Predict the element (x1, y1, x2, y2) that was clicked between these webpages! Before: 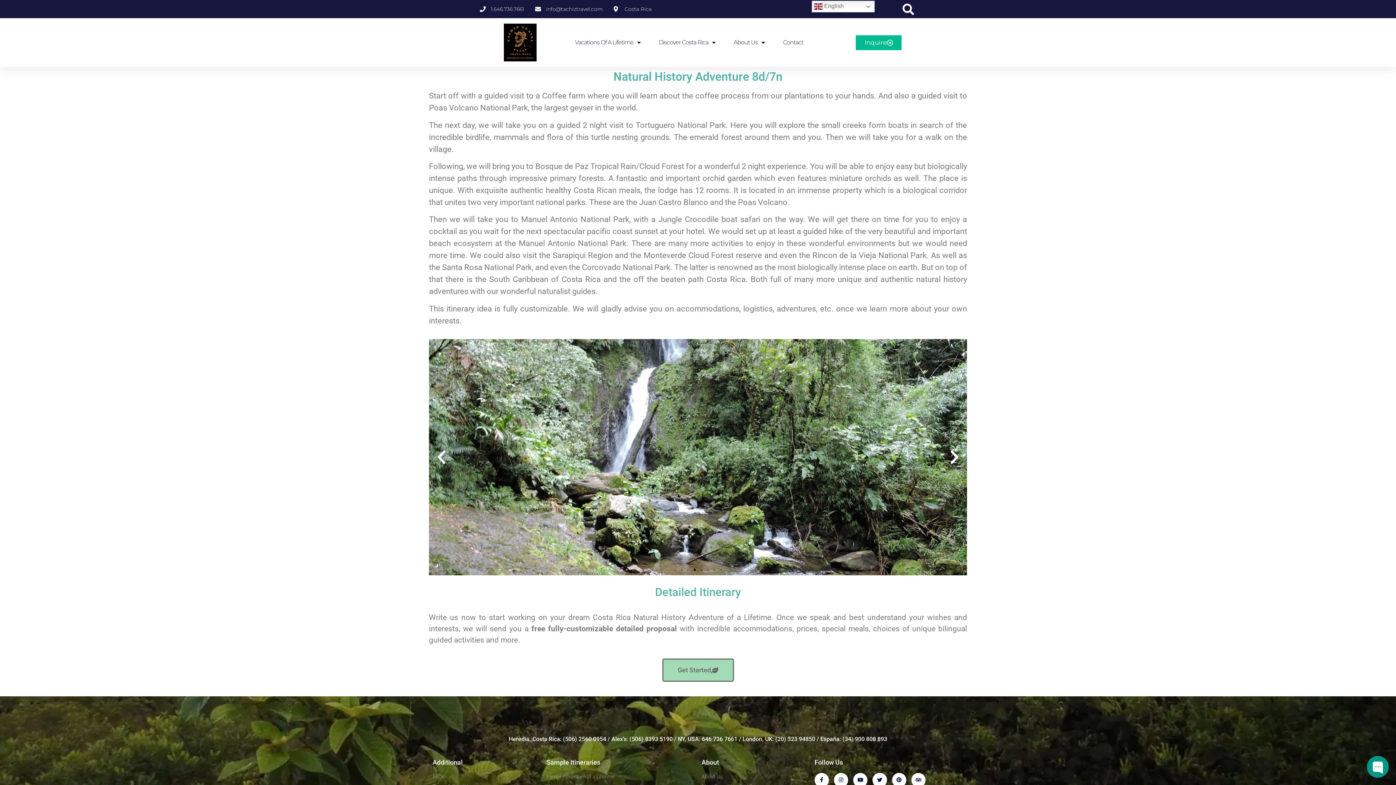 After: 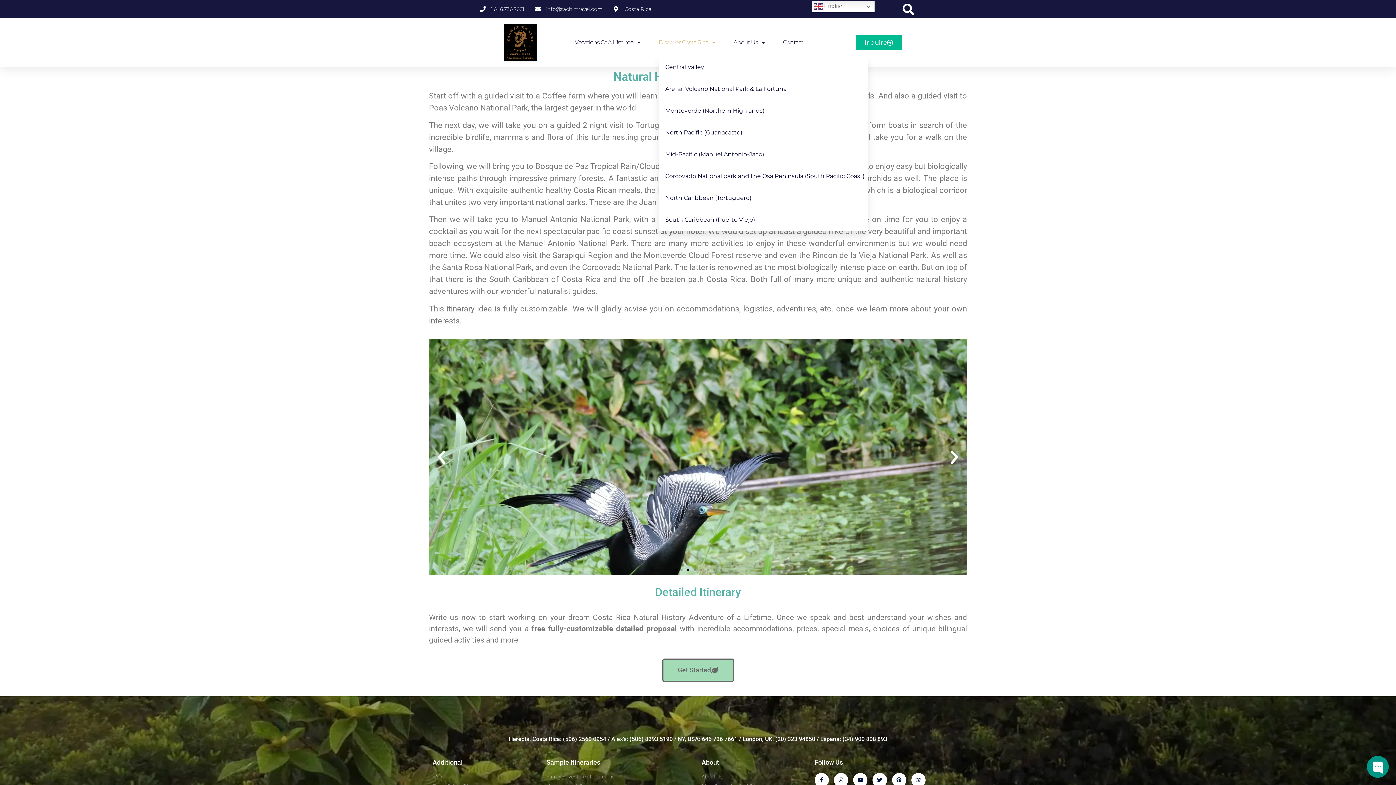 Action: label: Discover Costa Rica bbox: (658, 34, 715, 50)